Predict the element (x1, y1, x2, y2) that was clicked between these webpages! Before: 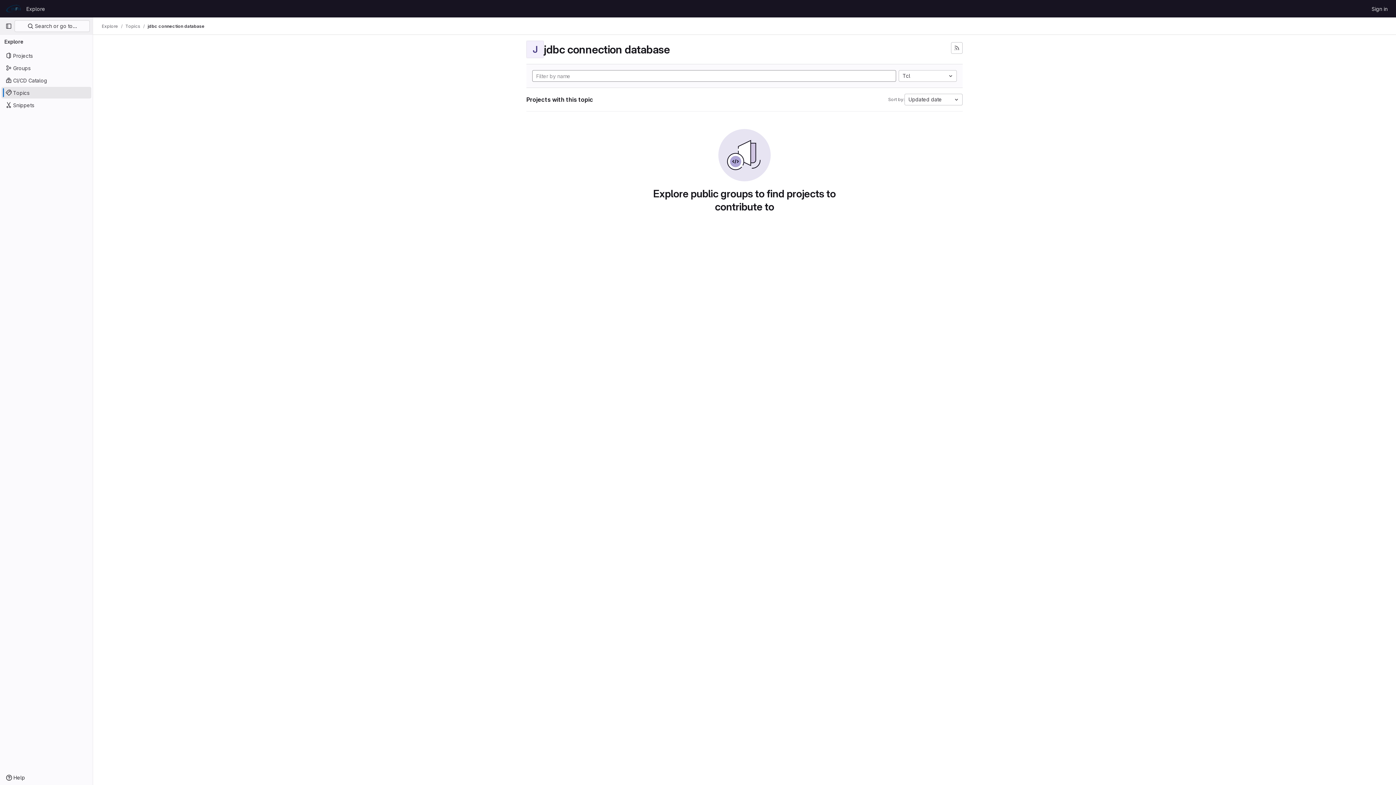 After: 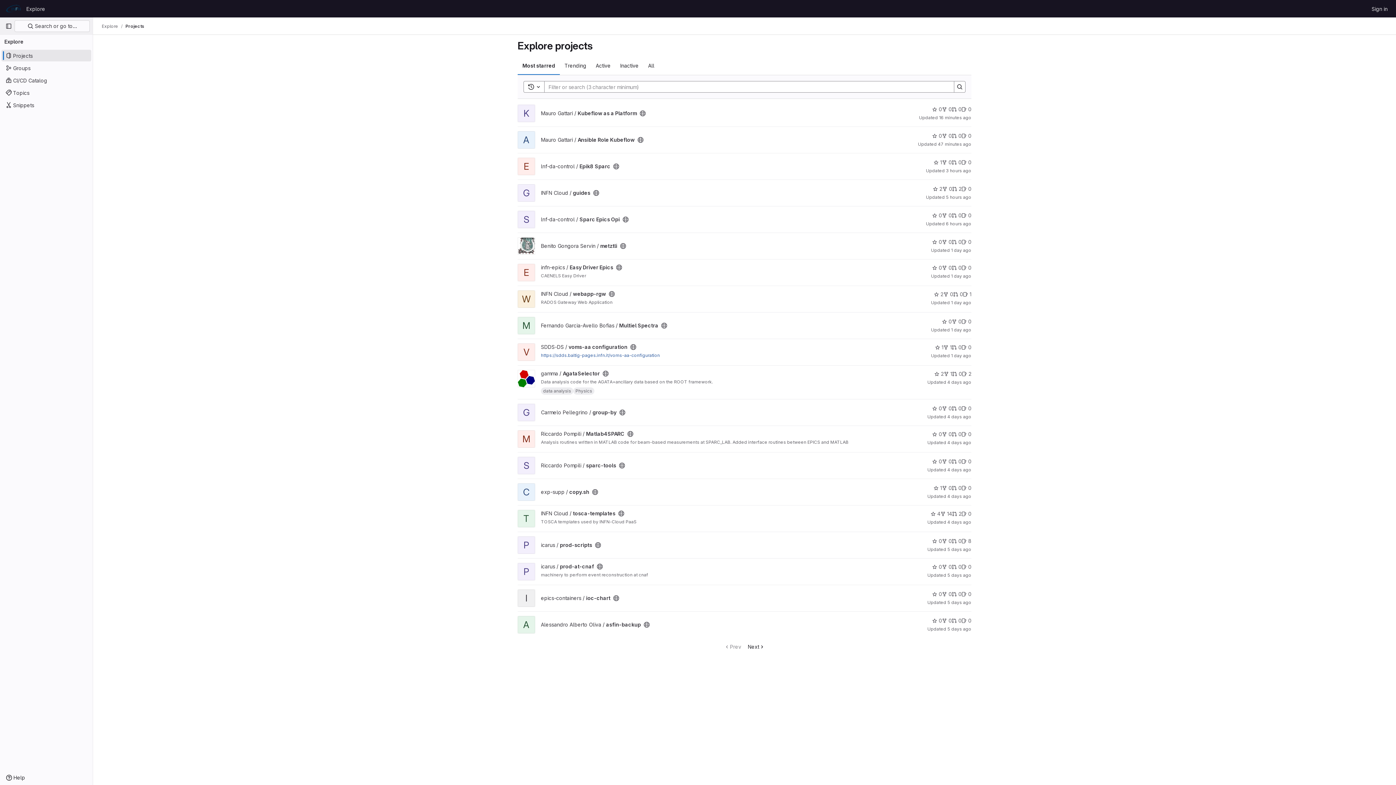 Action: bbox: (23, 2, 48, 14) label: Explore